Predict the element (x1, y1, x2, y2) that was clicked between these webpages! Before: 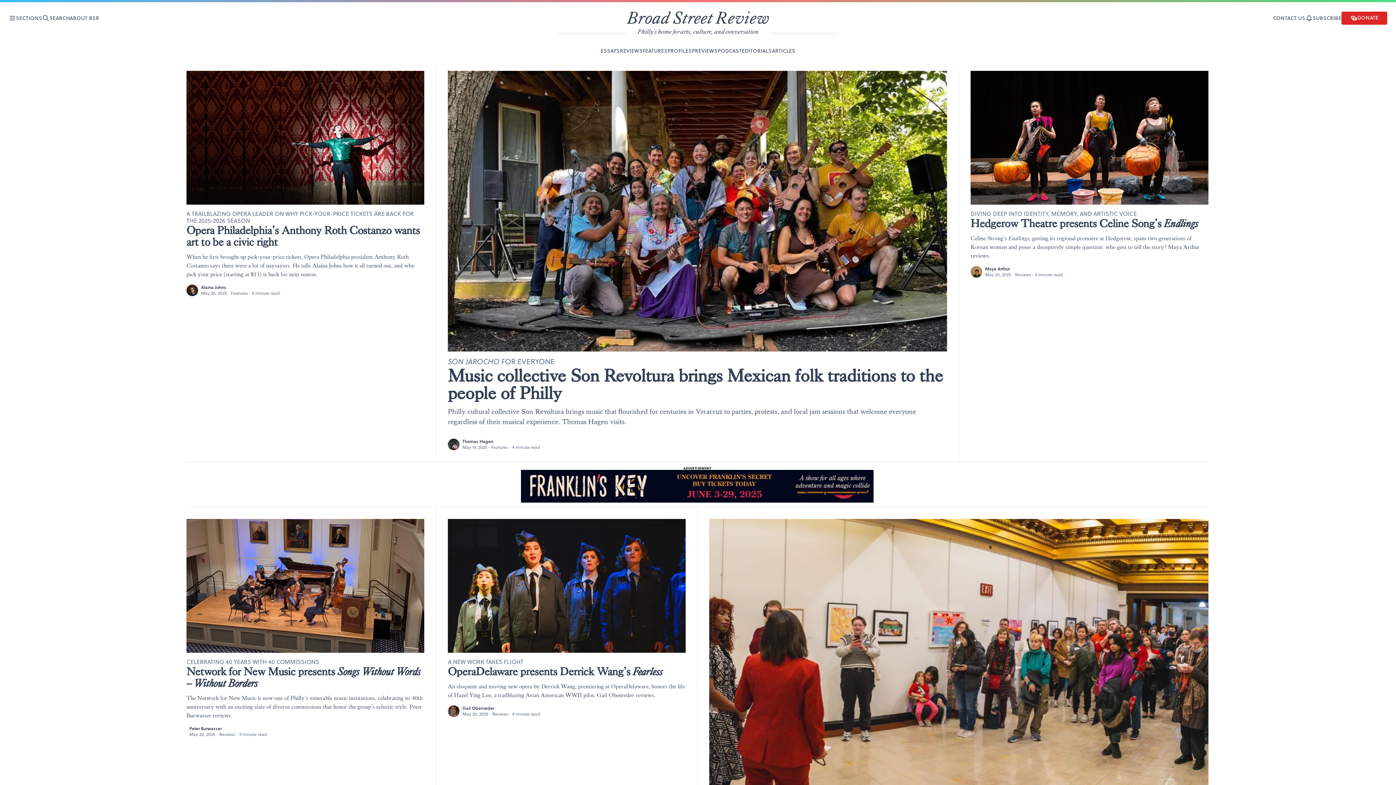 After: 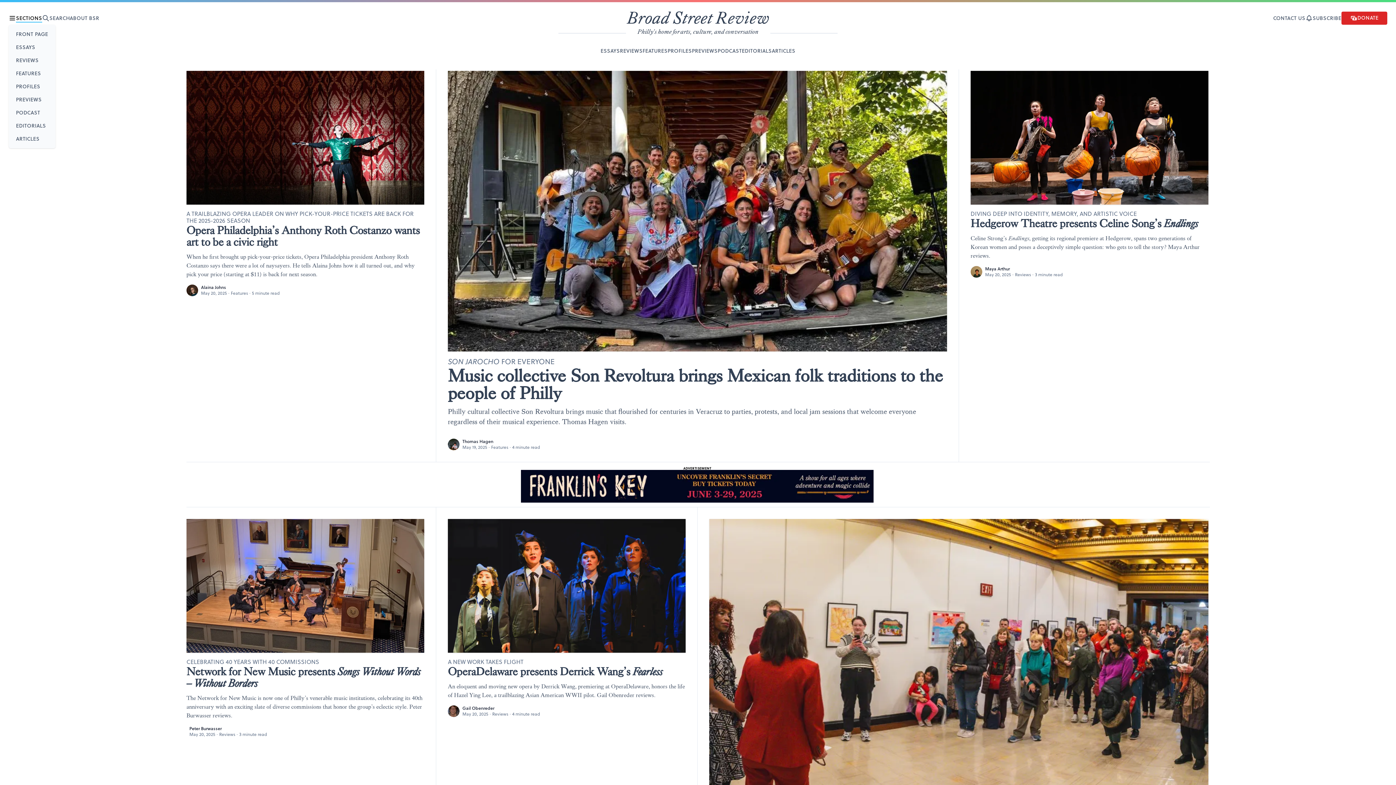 Action: bbox: (8, 14, 42, 21) label: SECTIONS